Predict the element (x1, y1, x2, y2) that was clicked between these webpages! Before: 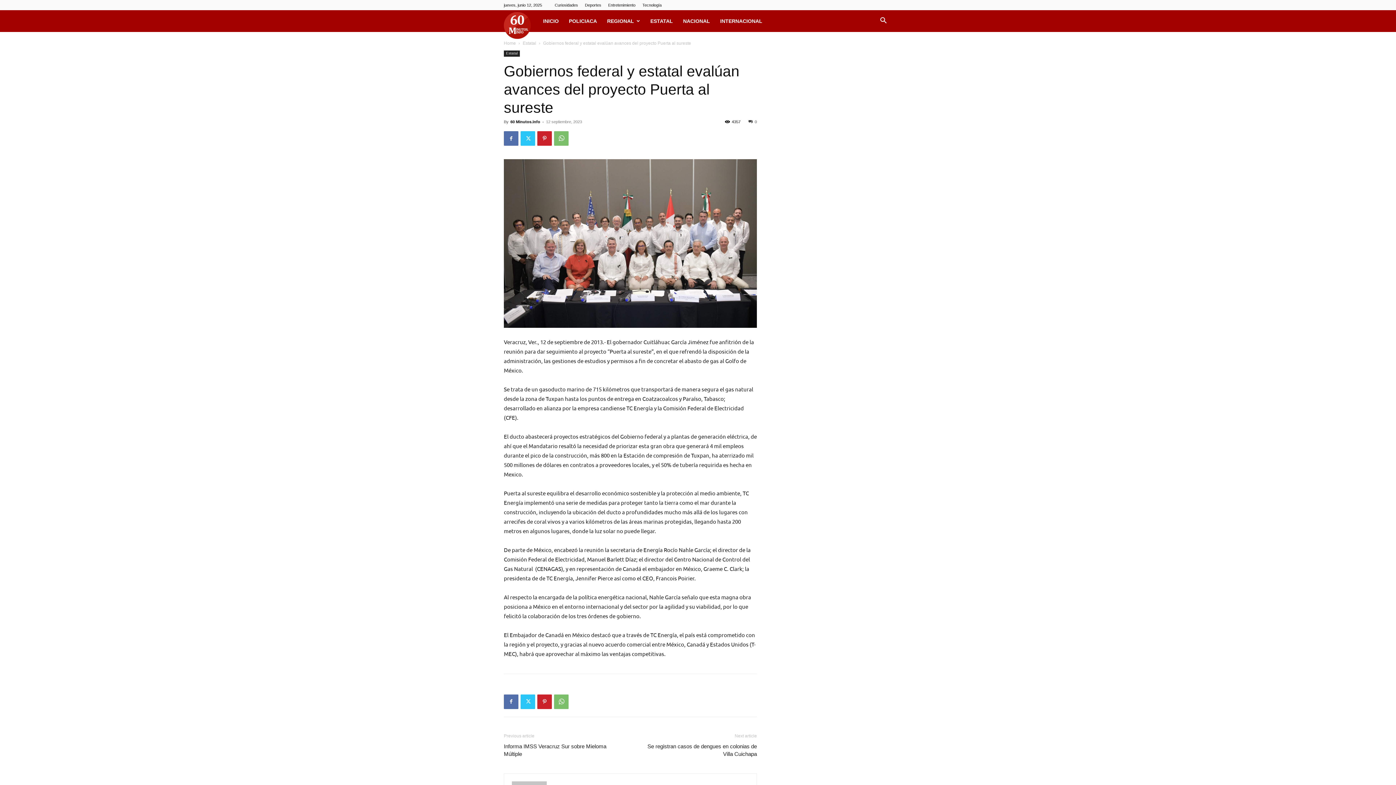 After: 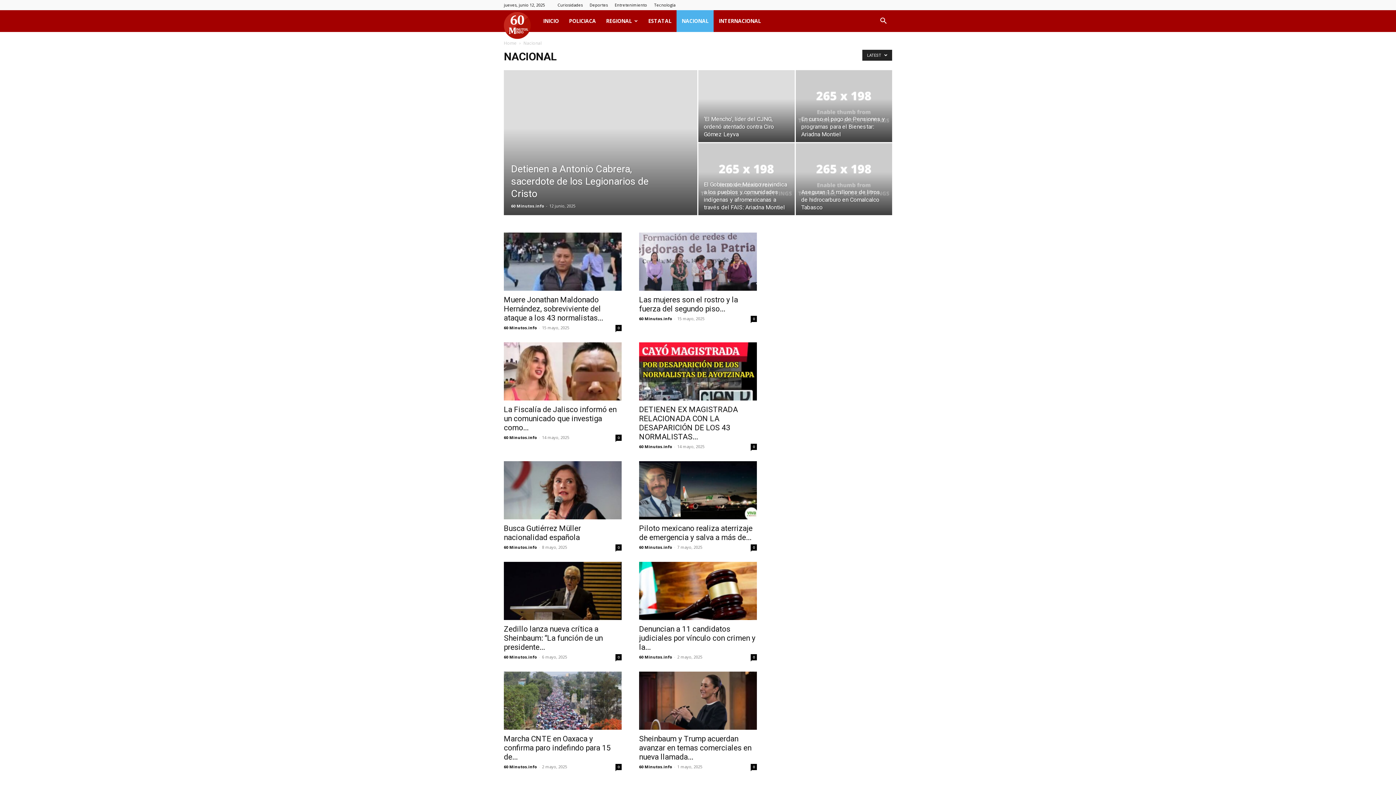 Action: label: NACIONAL bbox: (678, 10, 715, 32)